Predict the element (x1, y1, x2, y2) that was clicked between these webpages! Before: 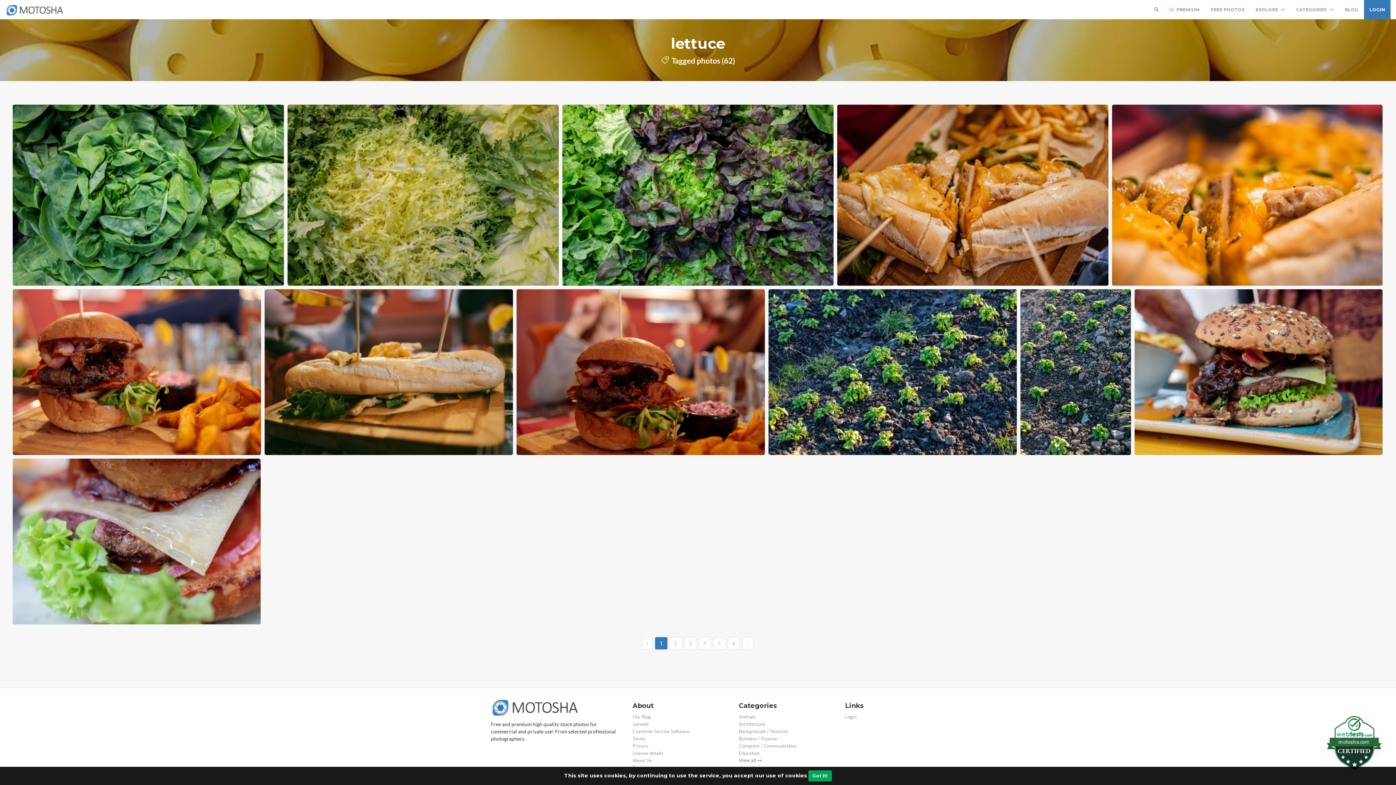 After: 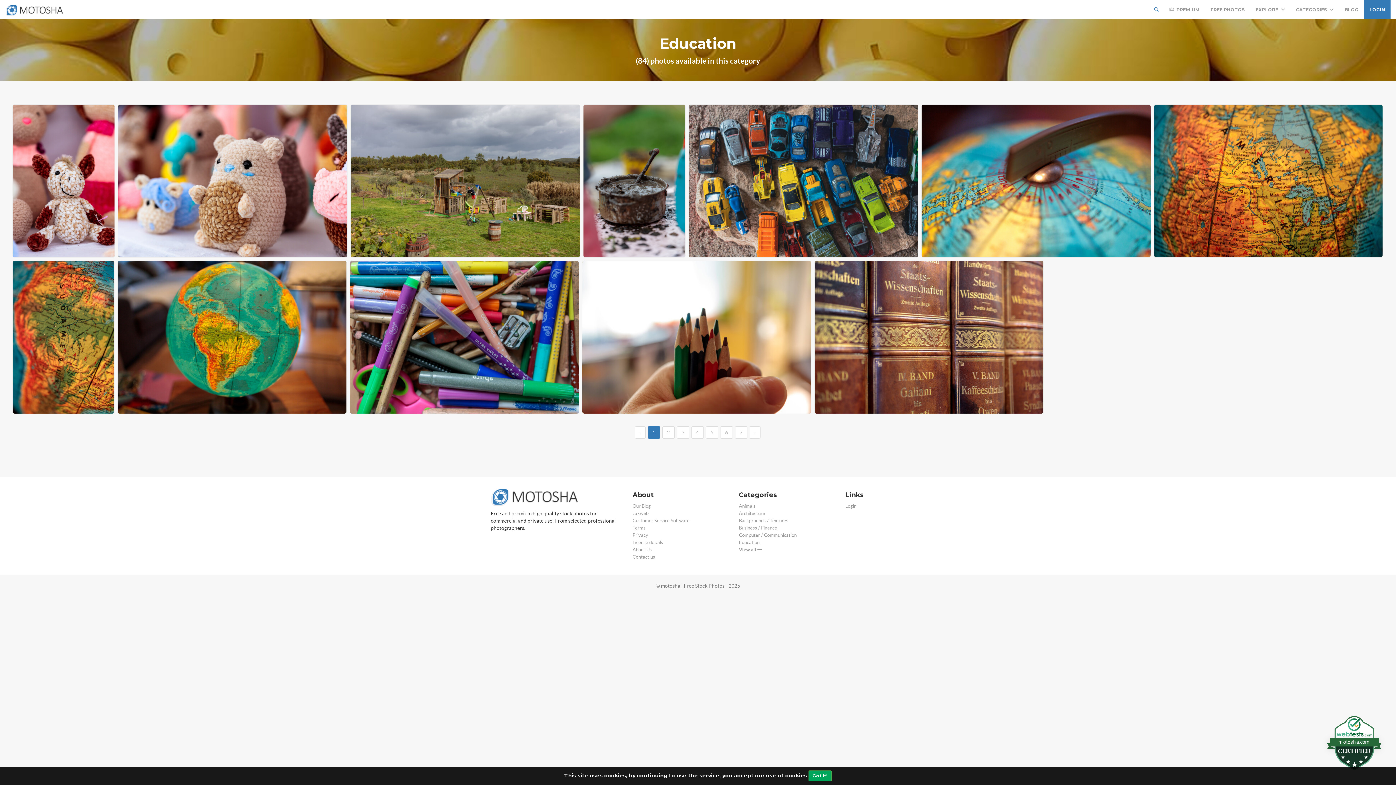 Action: label: Education bbox: (739, 750, 759, 756)